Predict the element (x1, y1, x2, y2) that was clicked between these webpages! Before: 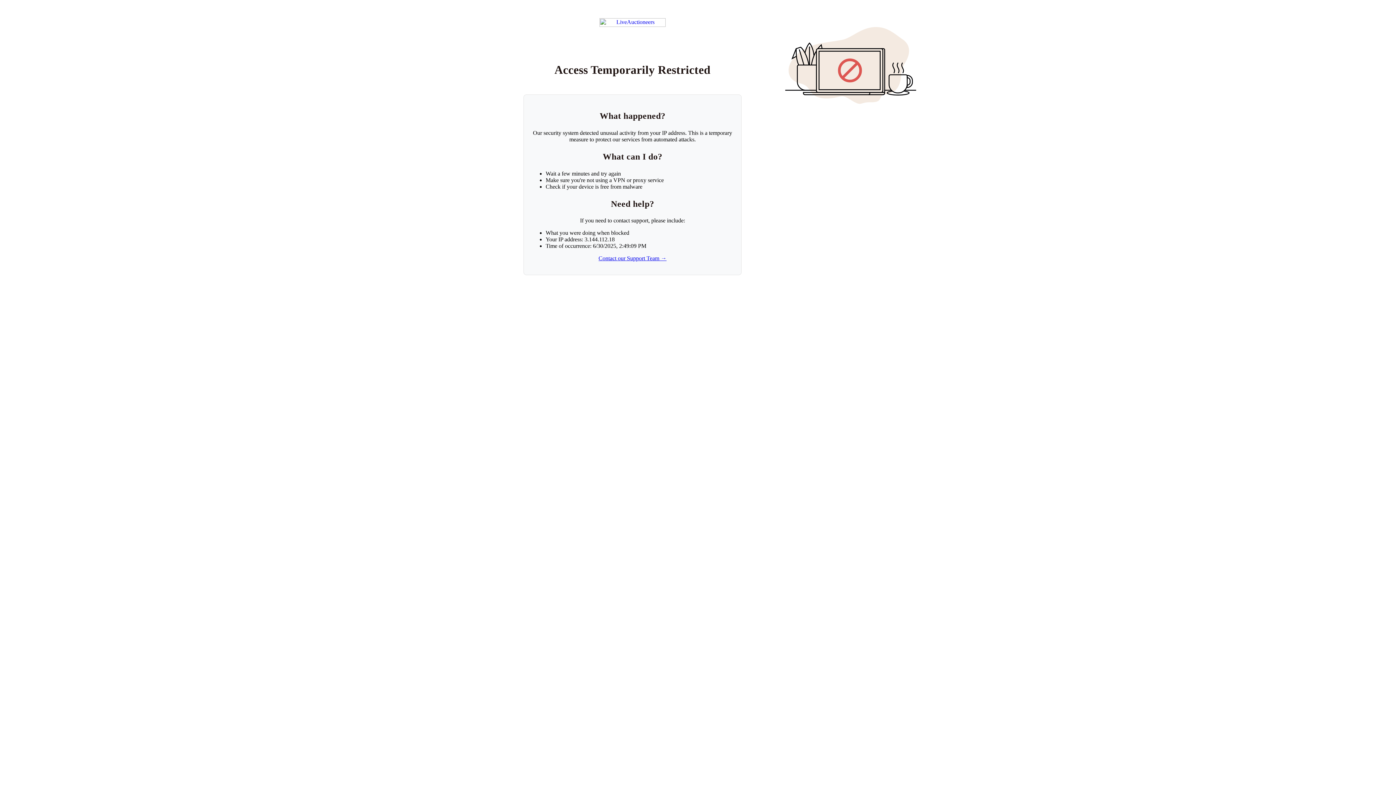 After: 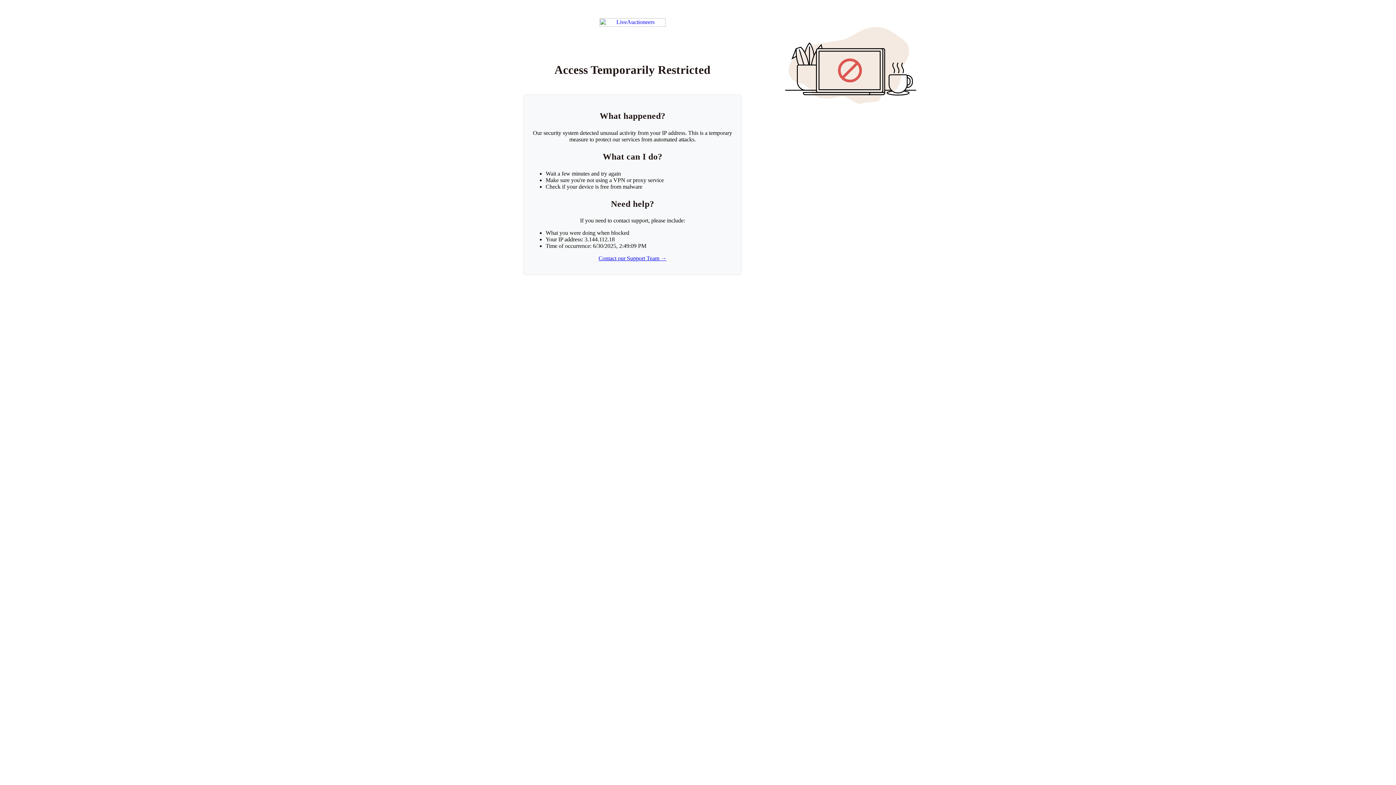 Action: bbox: (598, 255, 666, 261) label: Contact our Support Team →